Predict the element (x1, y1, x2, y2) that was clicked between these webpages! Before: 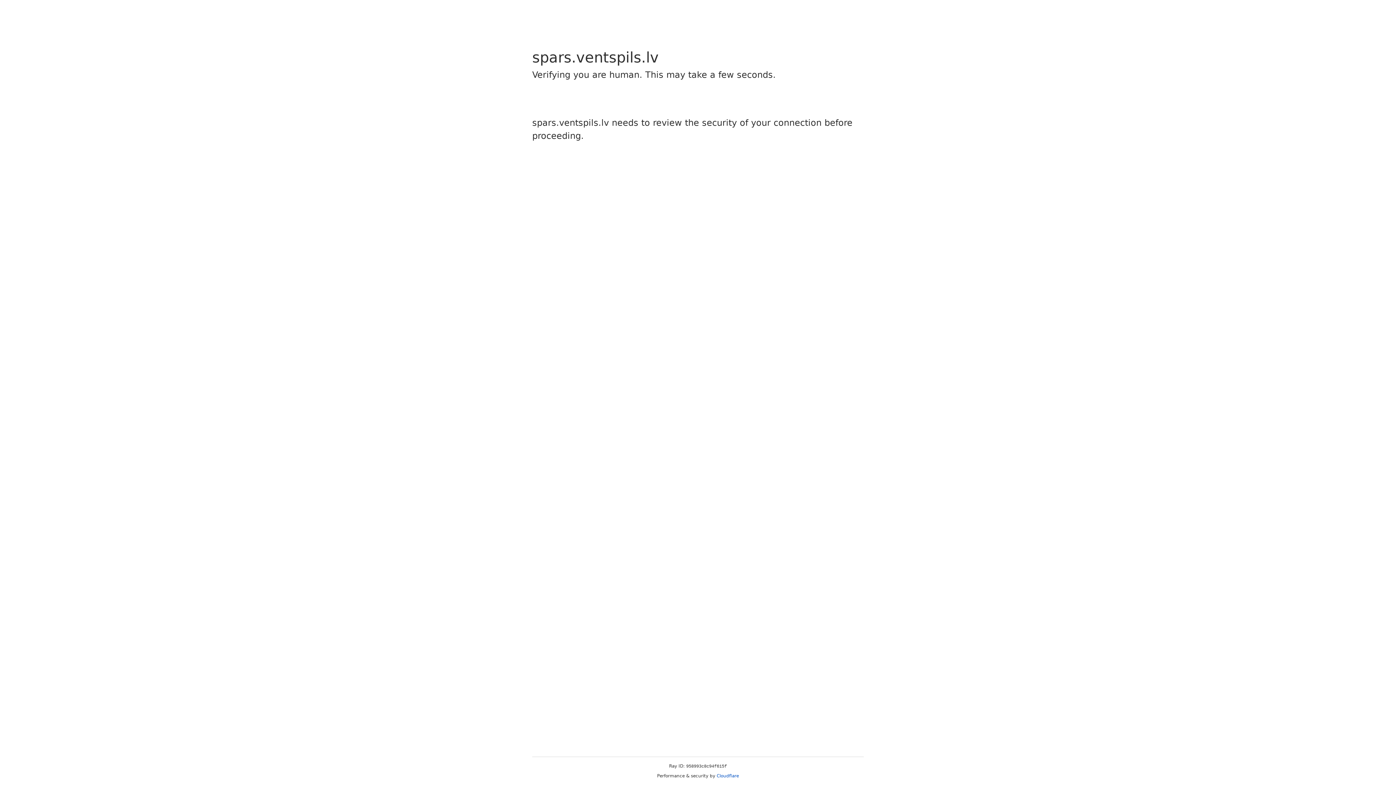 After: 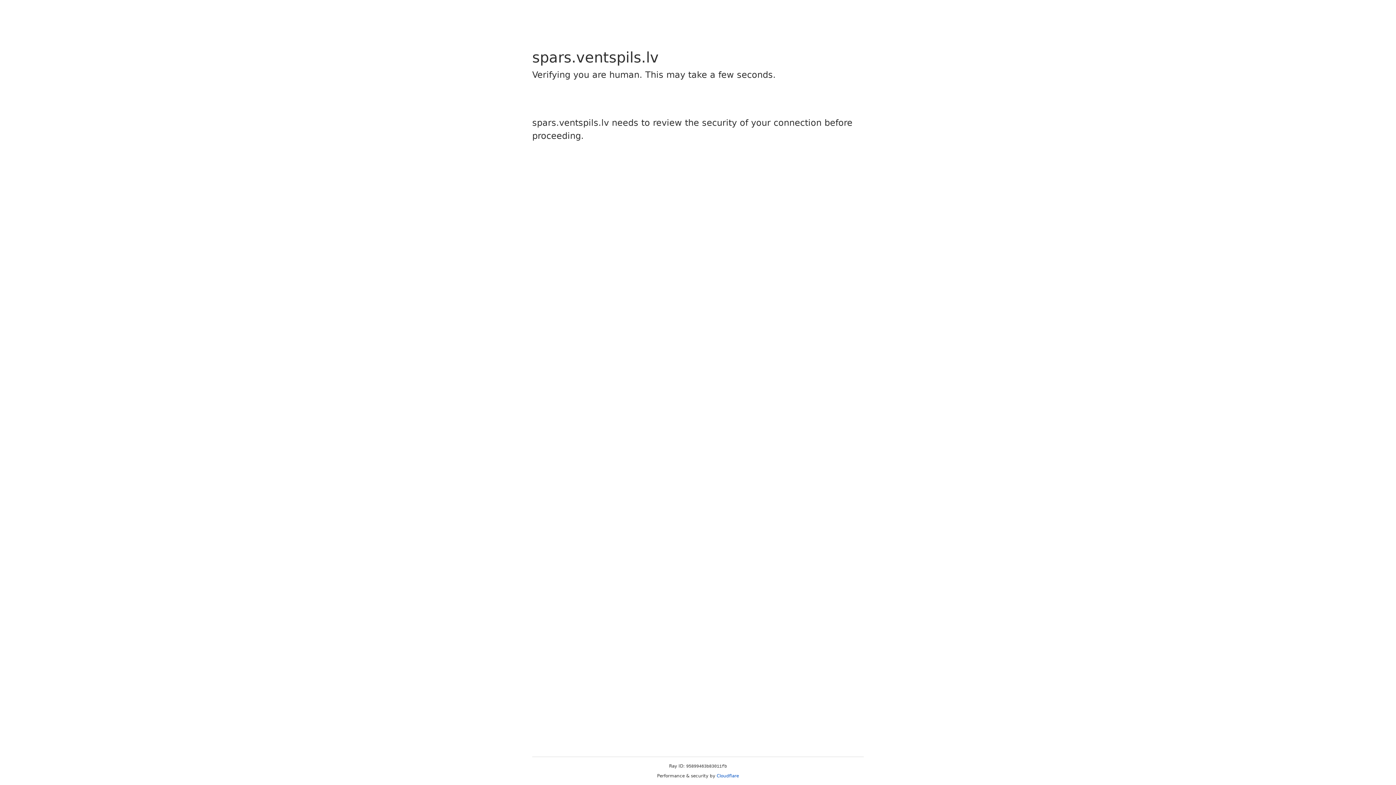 Action: bbox: (716, 773, 739, 778) label: Cloudflare